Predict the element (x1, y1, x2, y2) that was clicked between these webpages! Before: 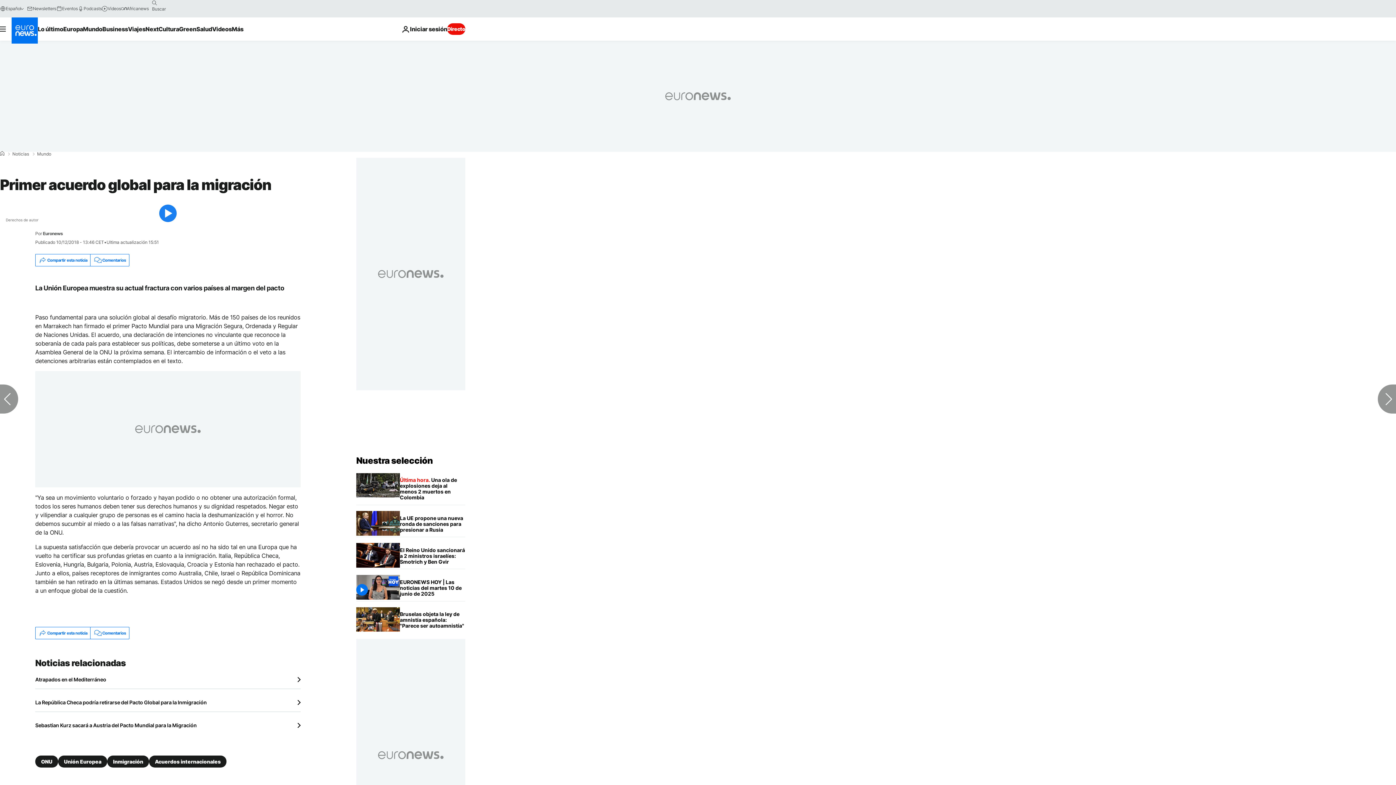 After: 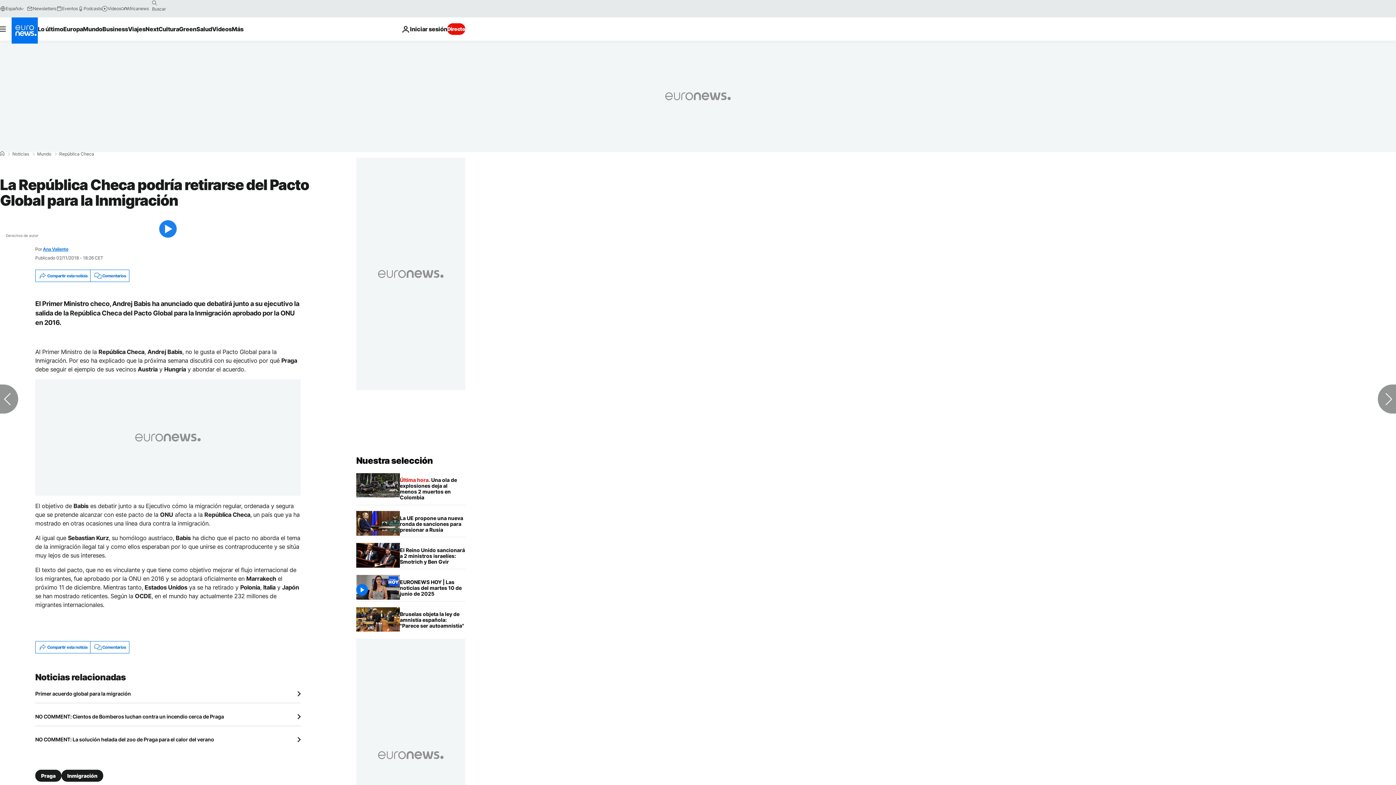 Action: bbox: (35, 699, 300, 706) label: La República Checa podría retirarse del Pacto Global para la Inmigración